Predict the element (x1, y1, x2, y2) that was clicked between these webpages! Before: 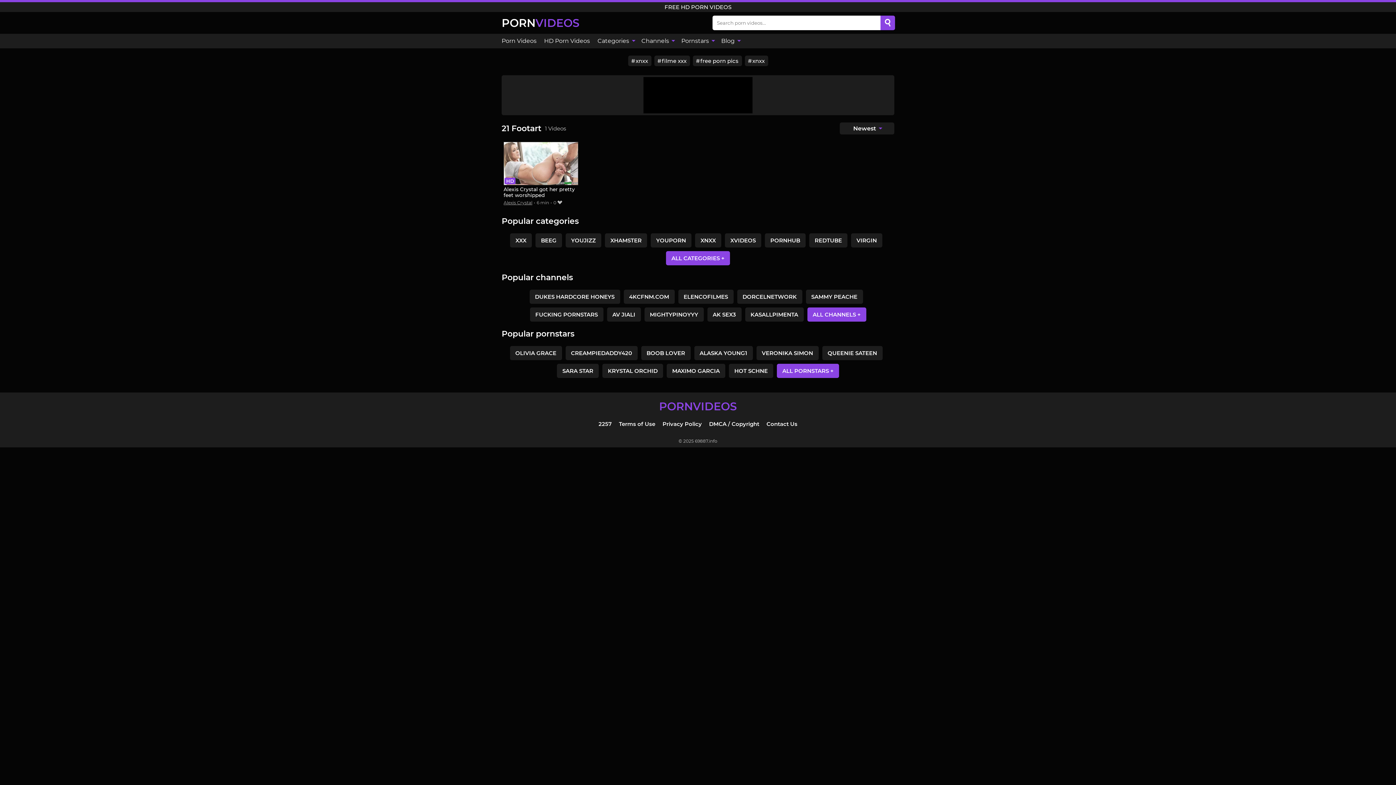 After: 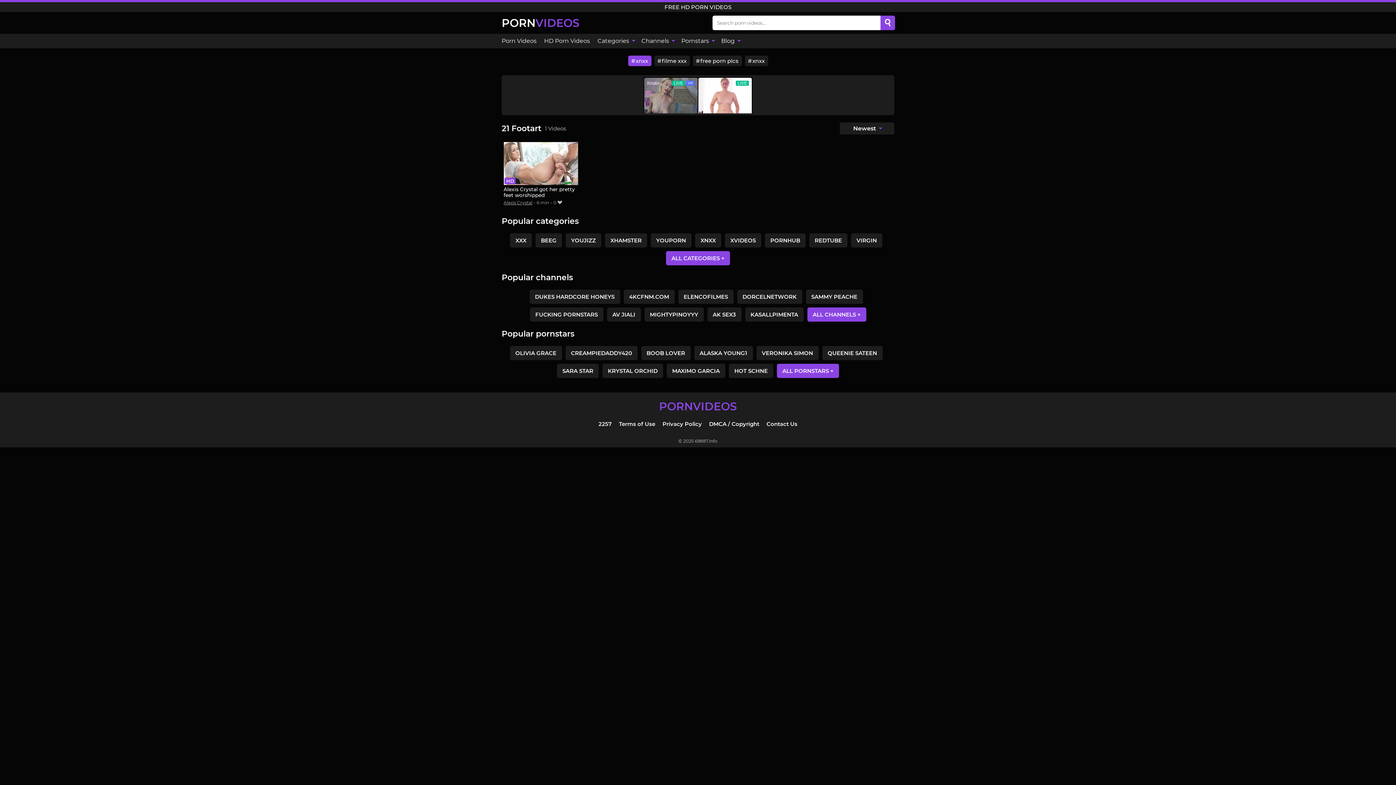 Action: bbox: (628, 55, 651, 66) label: xnxx